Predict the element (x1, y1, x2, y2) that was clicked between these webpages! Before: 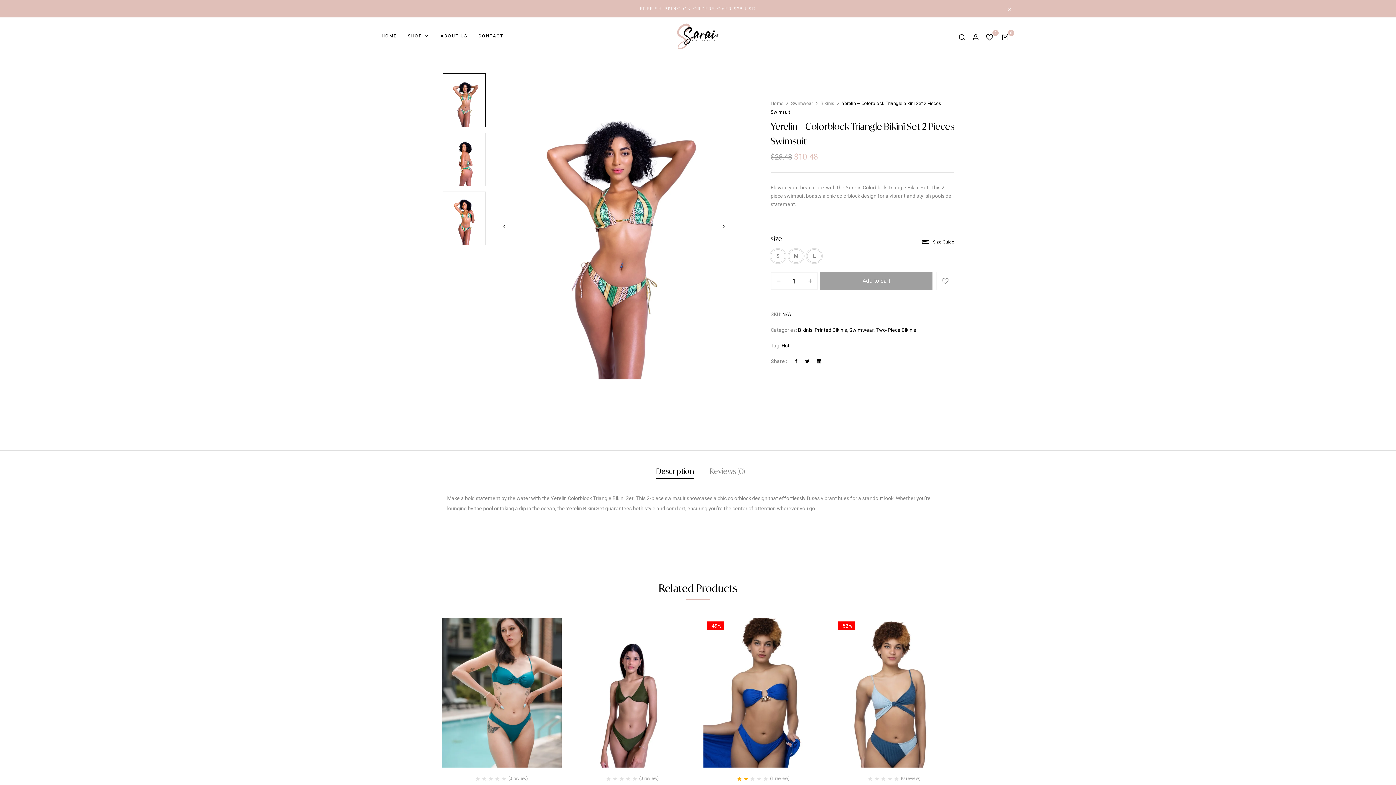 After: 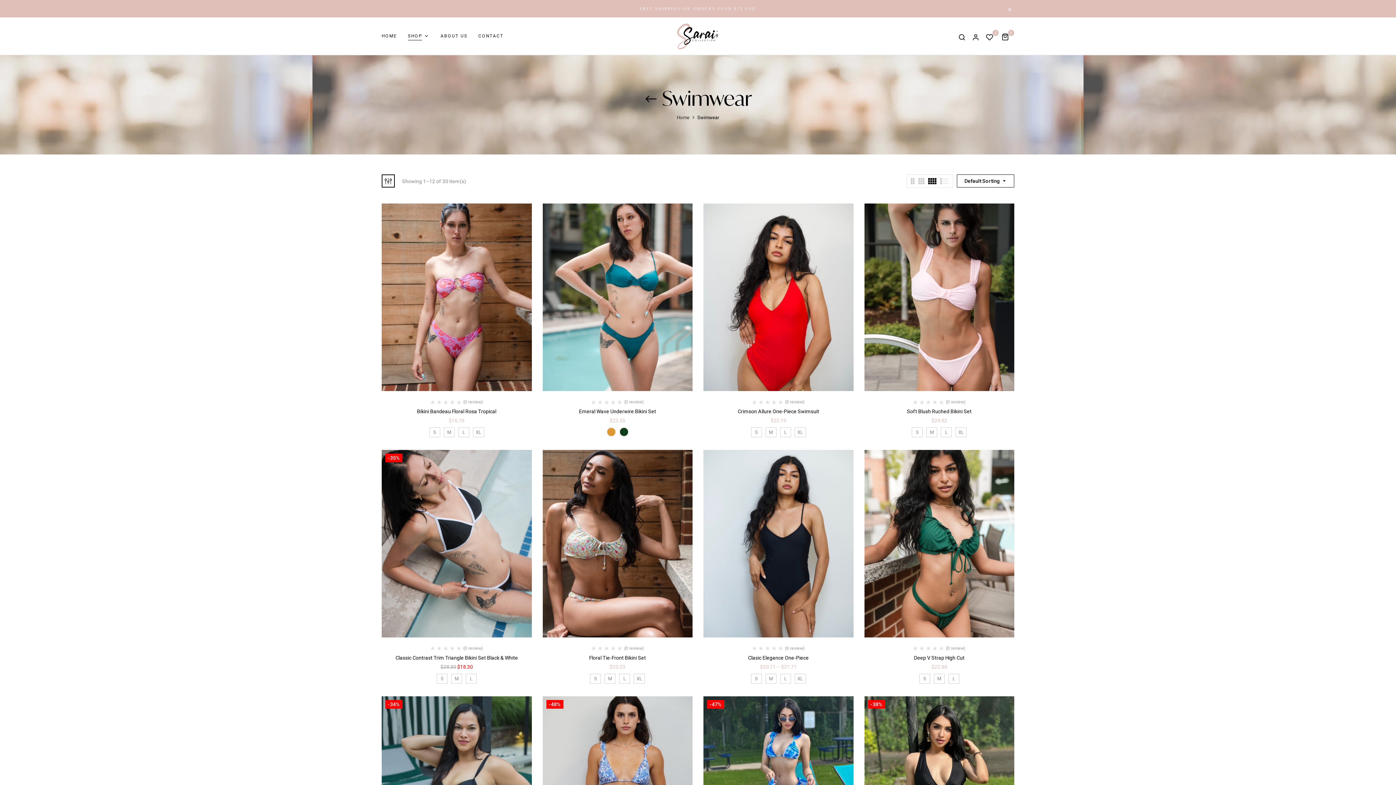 Action: bbox: (791, 100, 813, 106) label: Swimwear